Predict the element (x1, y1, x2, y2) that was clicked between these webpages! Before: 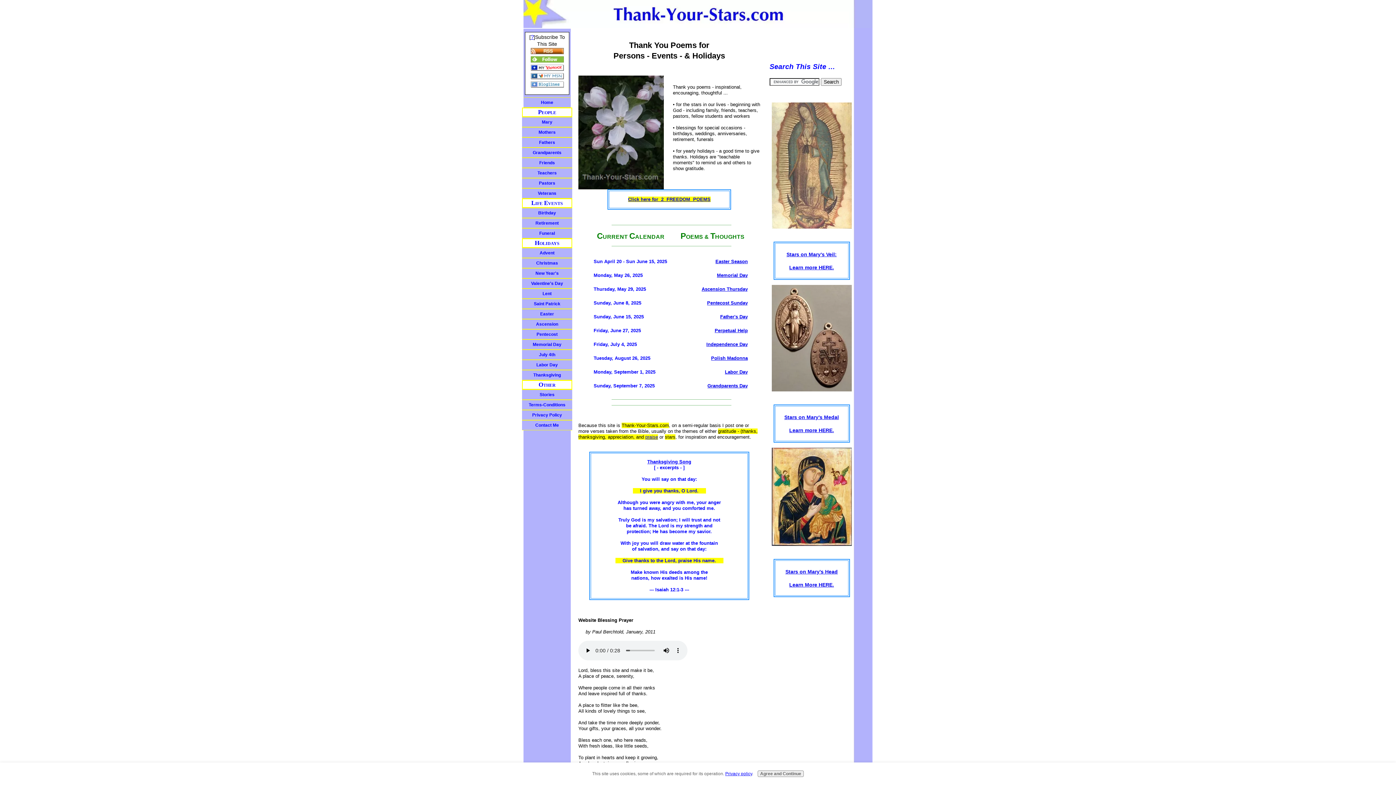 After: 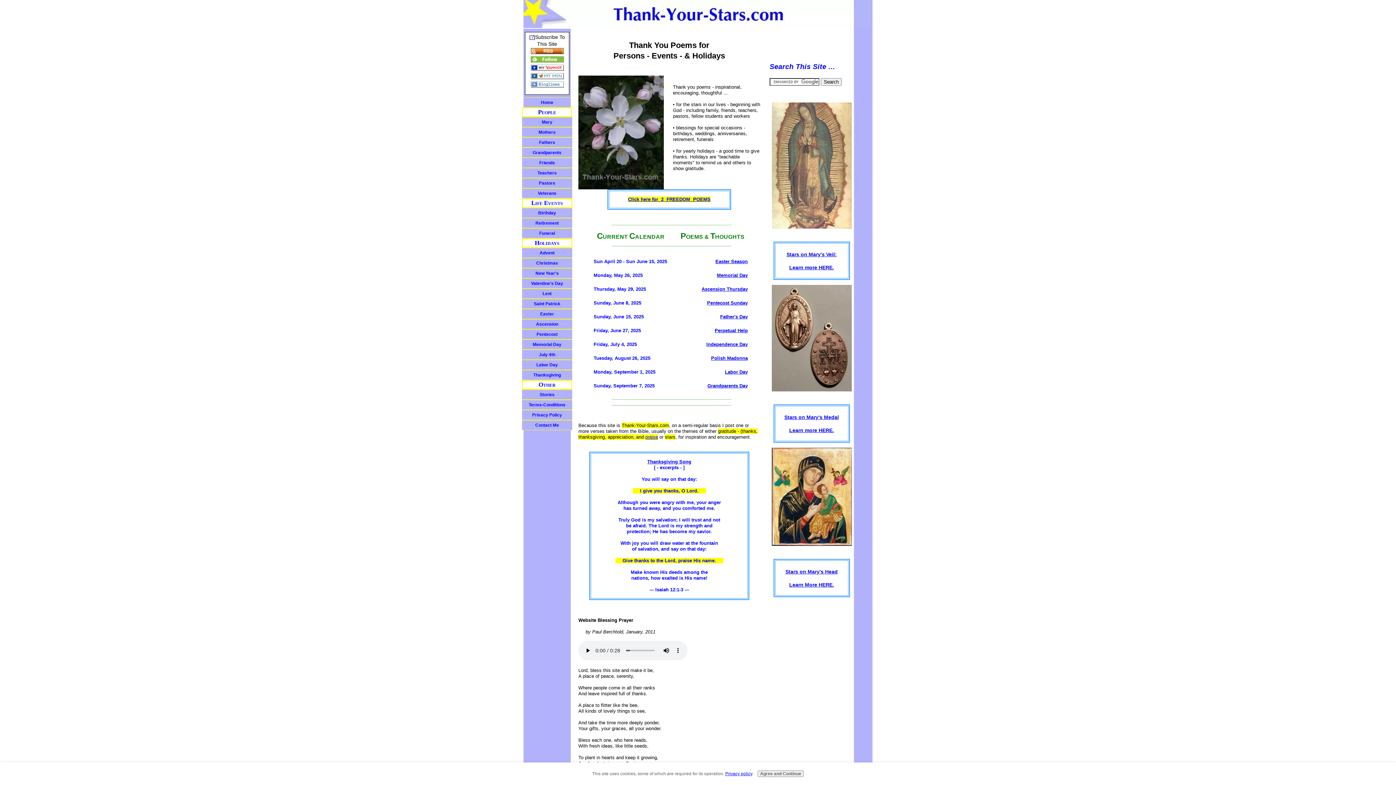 Action: bbox: (530, 58, 563, 63)